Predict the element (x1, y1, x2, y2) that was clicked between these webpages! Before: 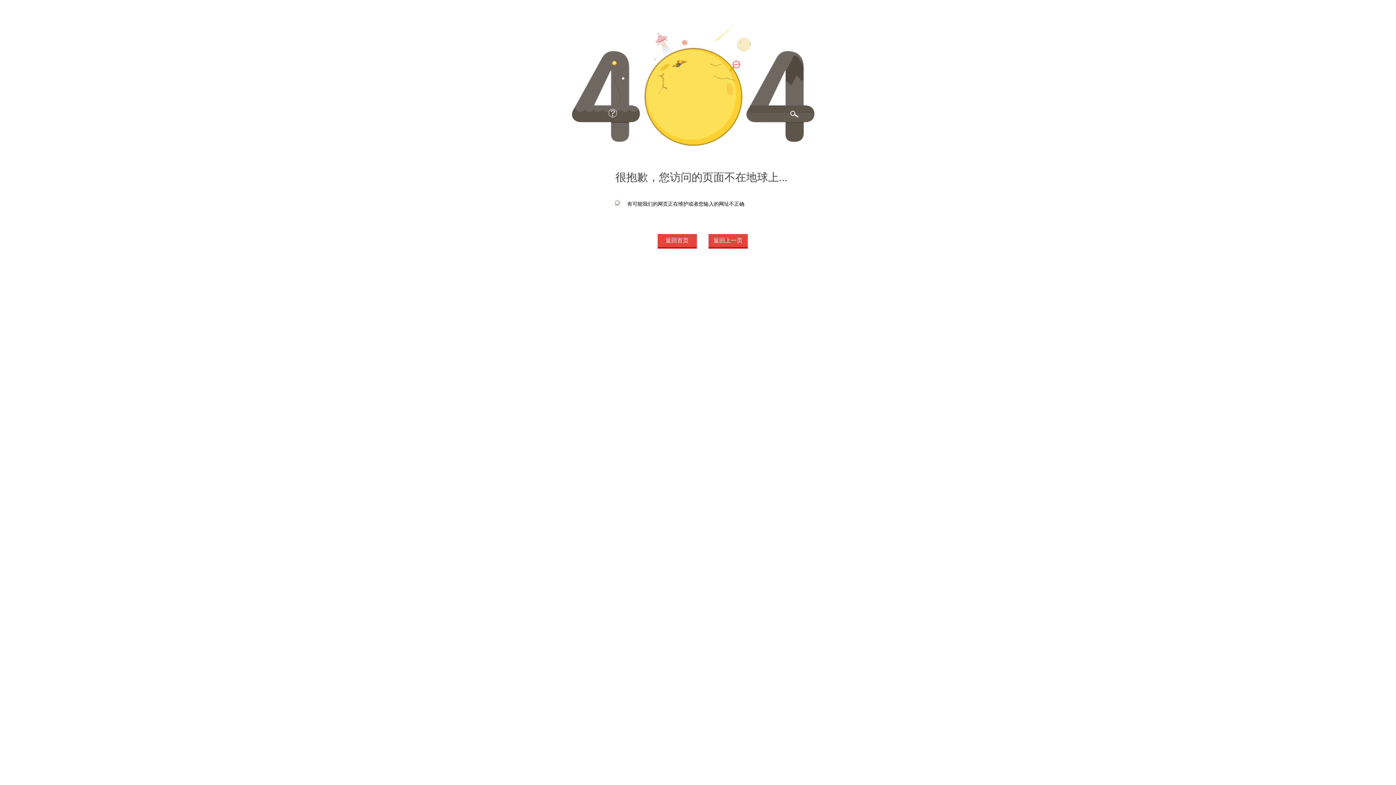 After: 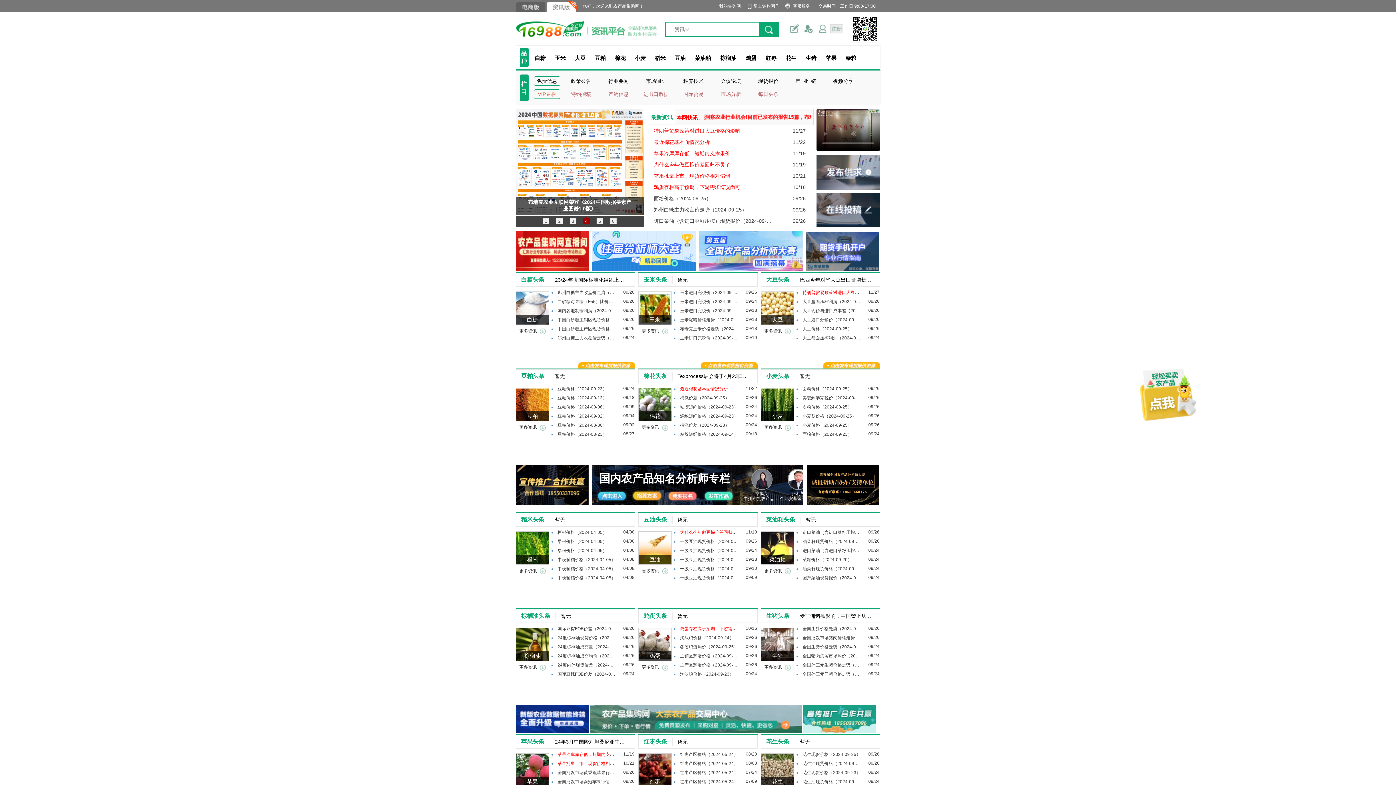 Action: label: 返回首页 bbox: (657, 234, 696, 248)